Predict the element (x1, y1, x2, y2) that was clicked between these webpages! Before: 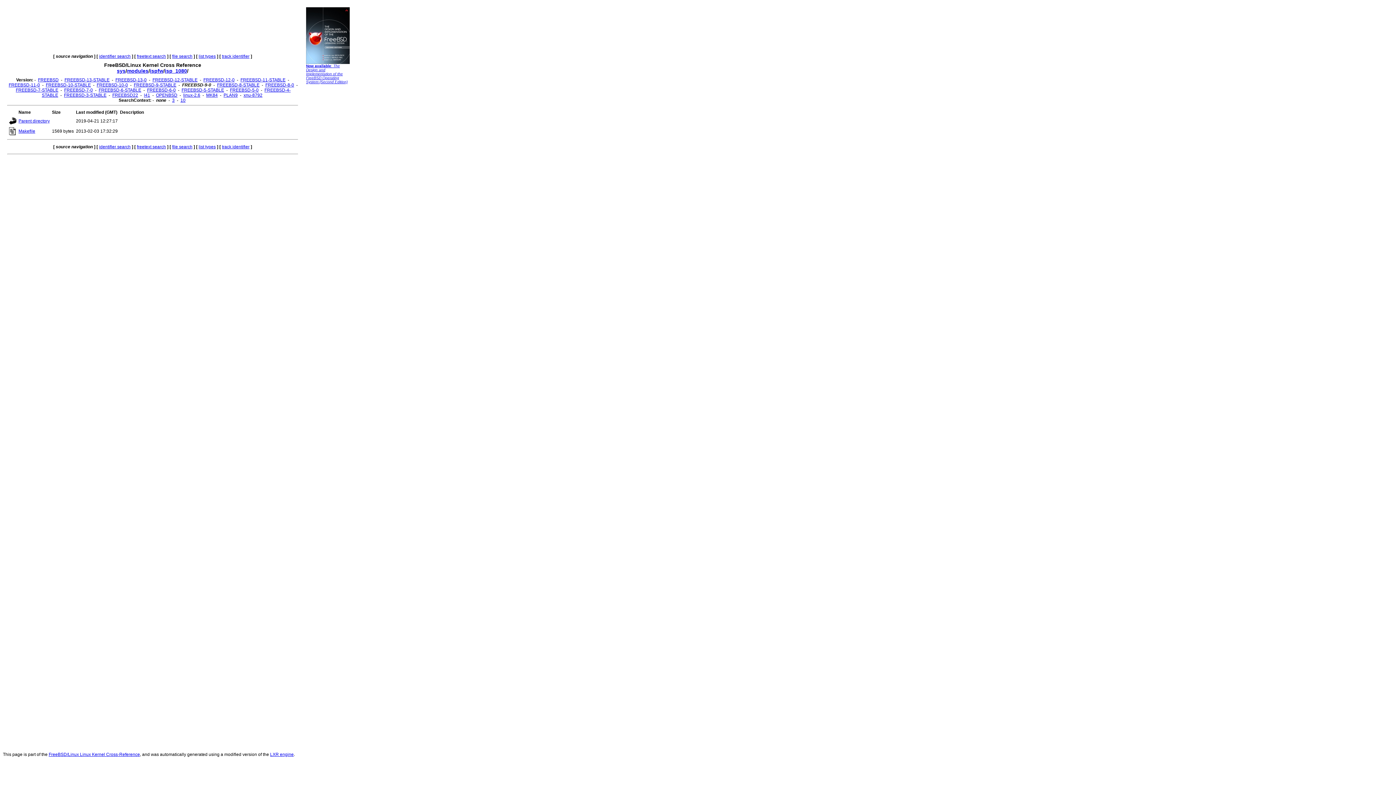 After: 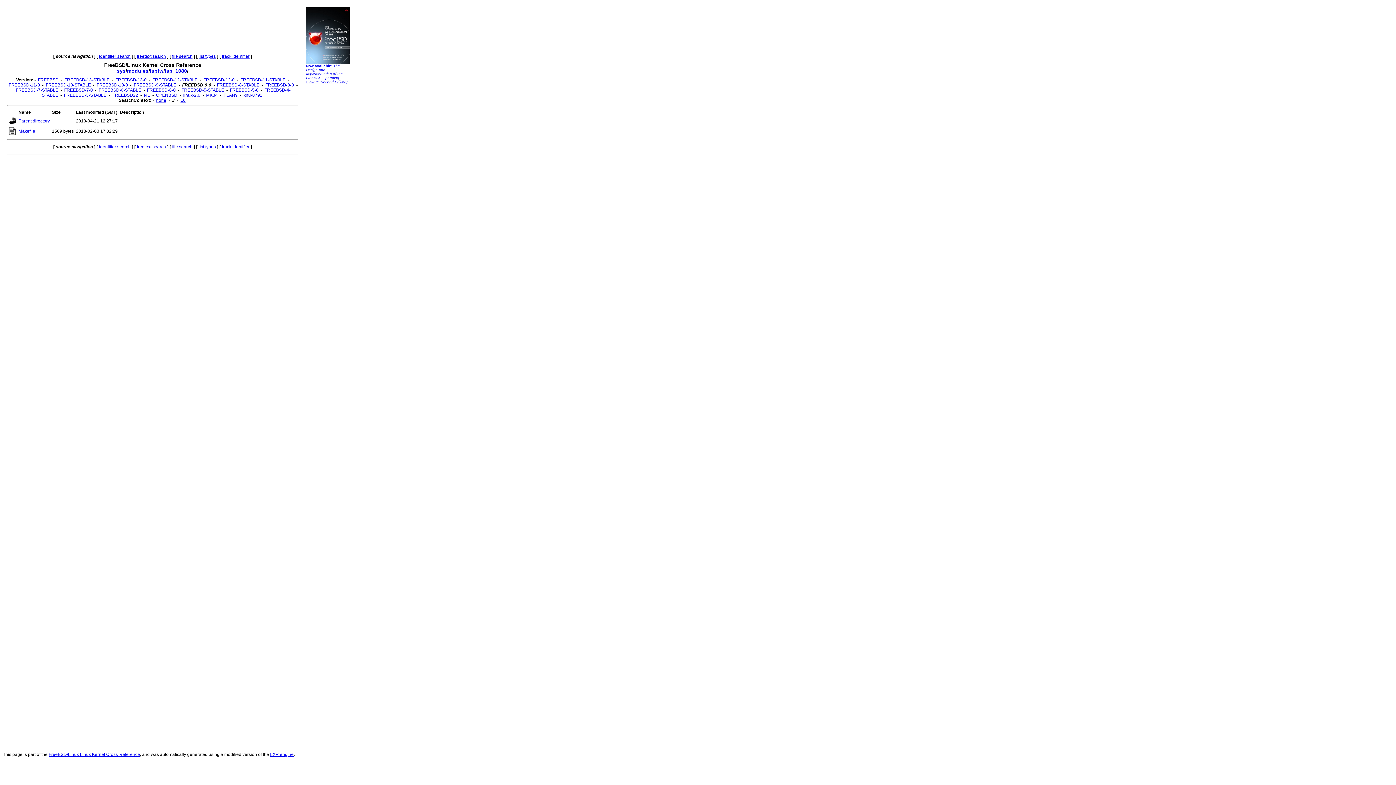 Action: label: 3 bbox: (172, 97, 174, 102)